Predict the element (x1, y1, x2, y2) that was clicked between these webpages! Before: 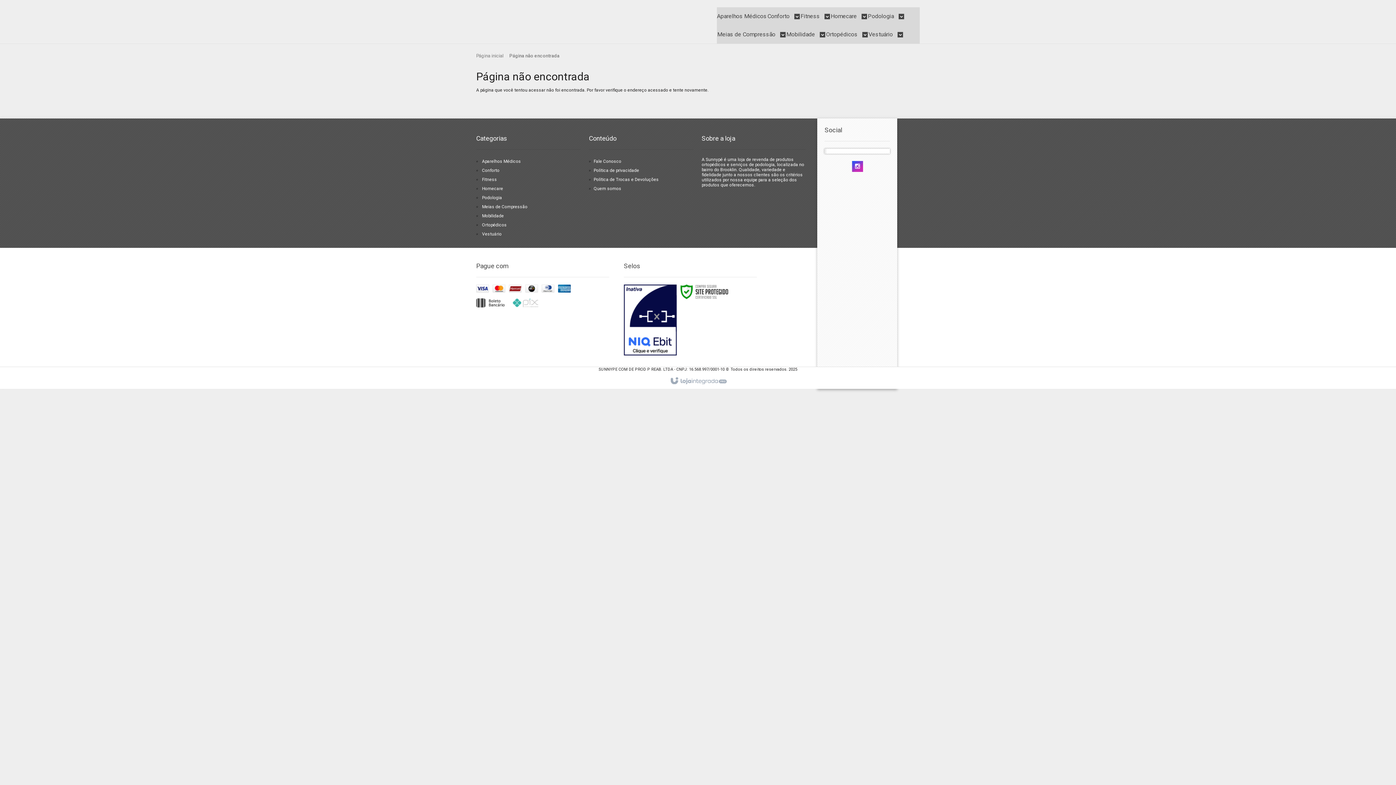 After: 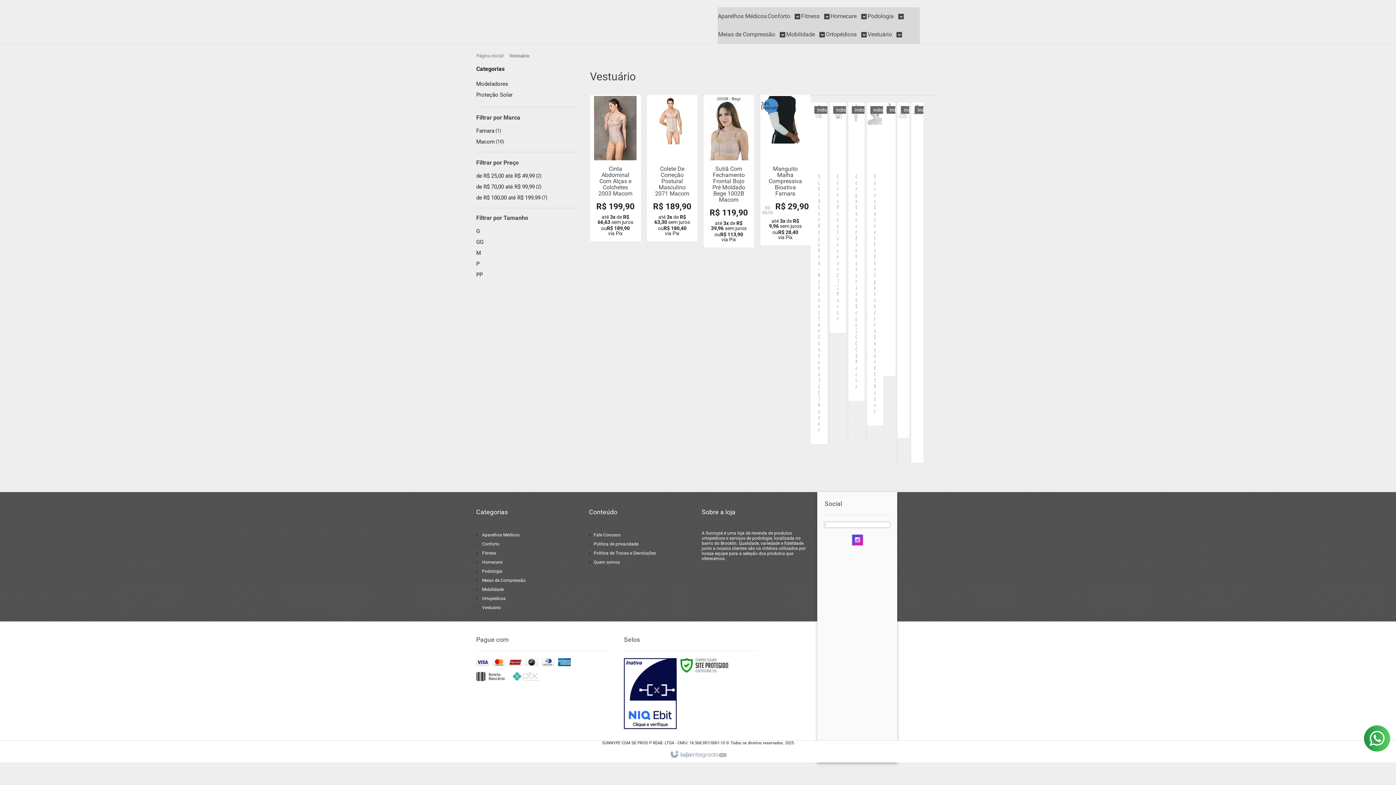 Action: label: Vestuário bbox: (482, 231, 501, 236)